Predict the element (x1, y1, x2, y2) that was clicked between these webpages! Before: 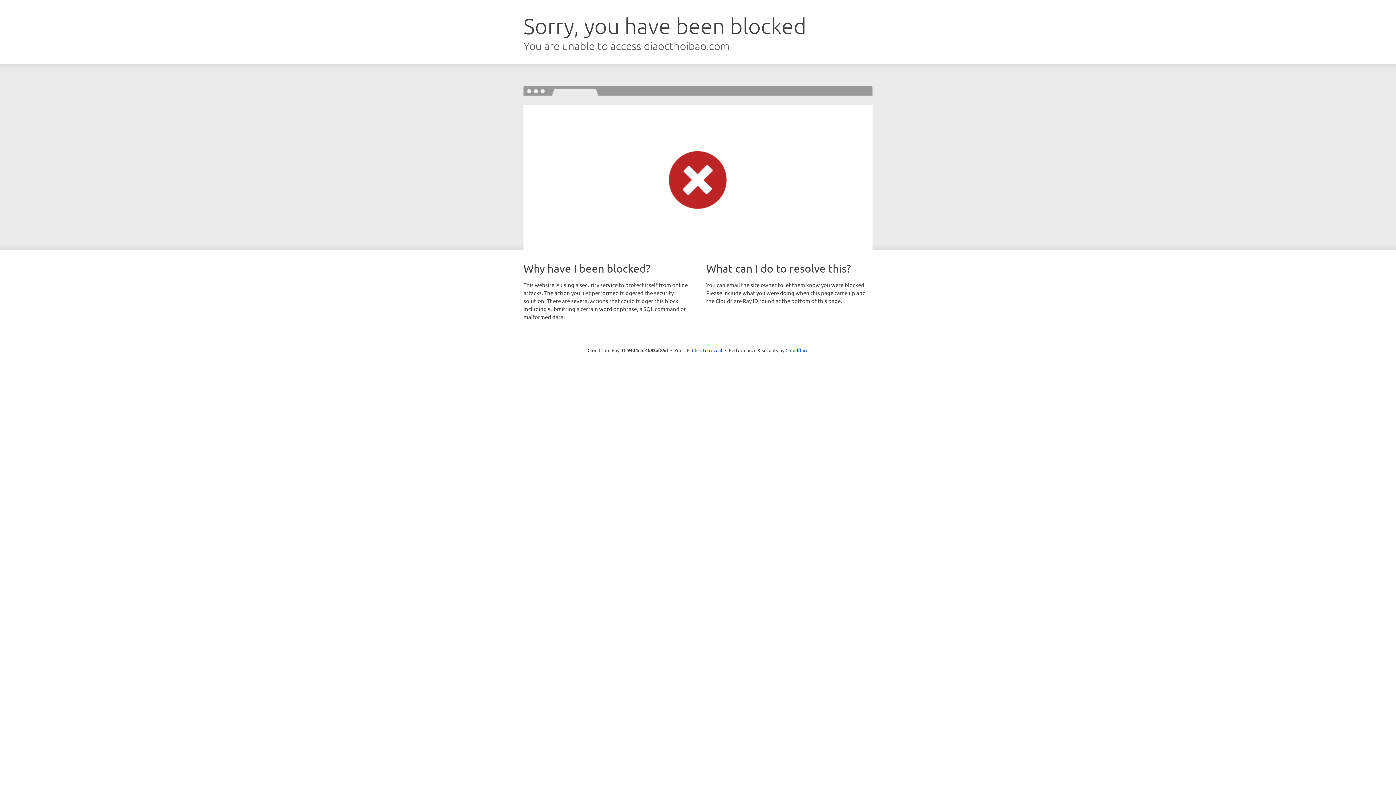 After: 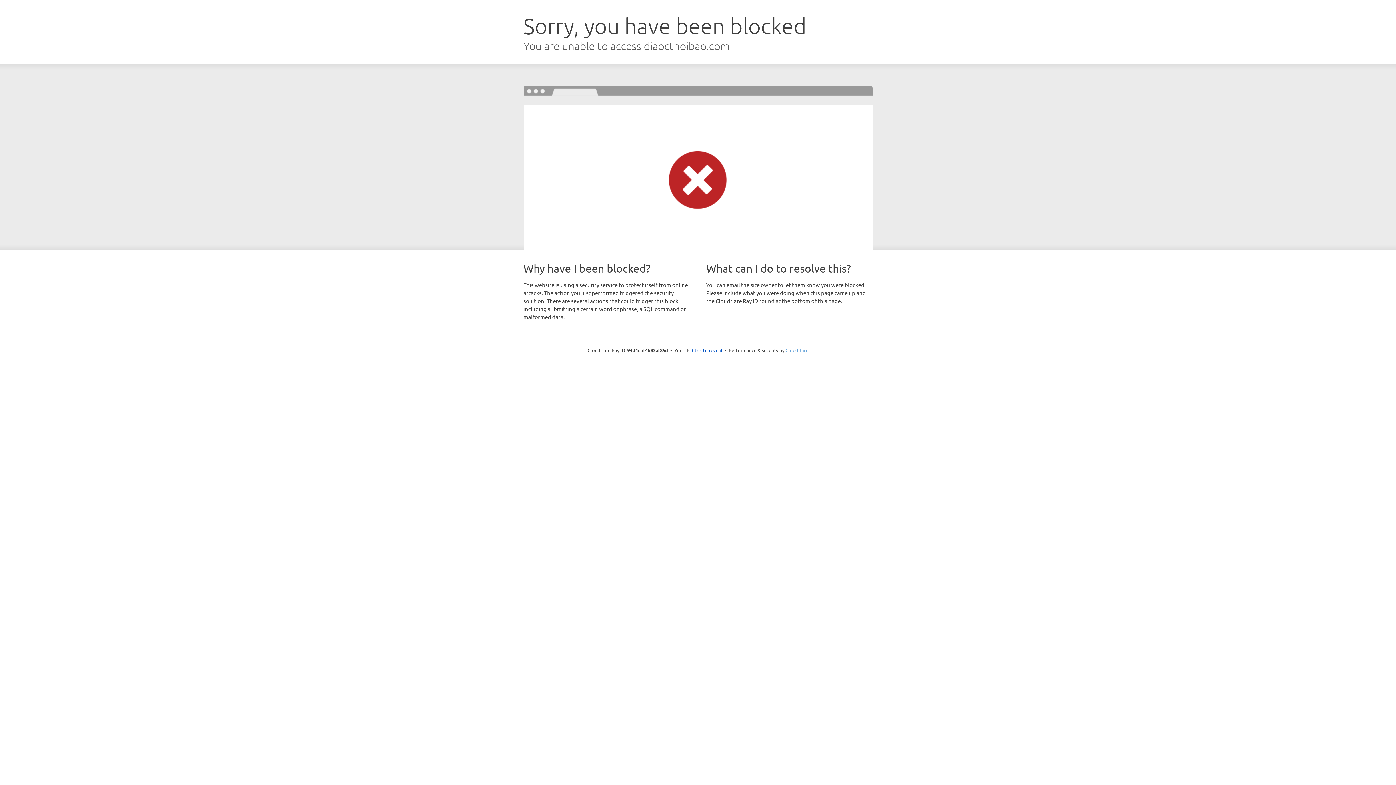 Action: bbox: (785, 347, 808, 353) label: Cloudflare